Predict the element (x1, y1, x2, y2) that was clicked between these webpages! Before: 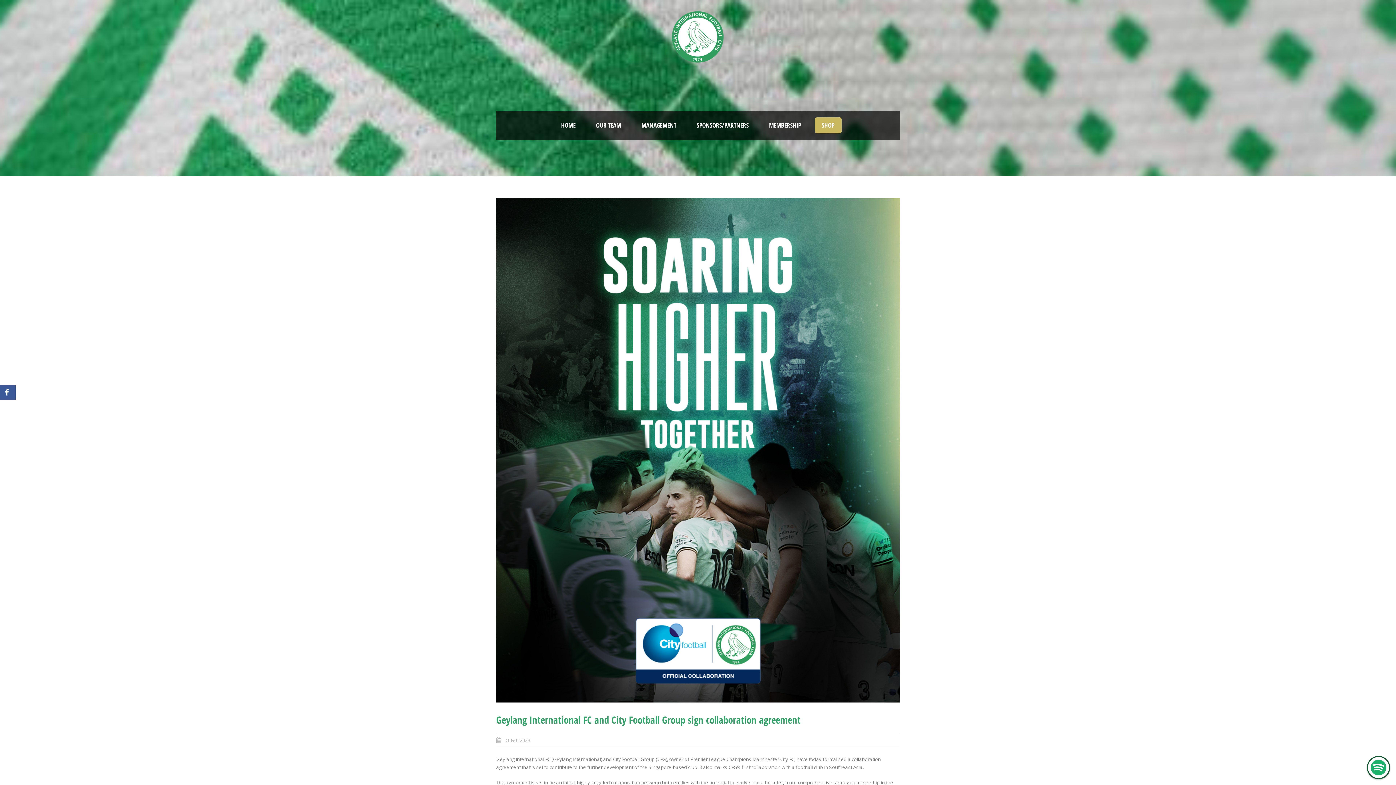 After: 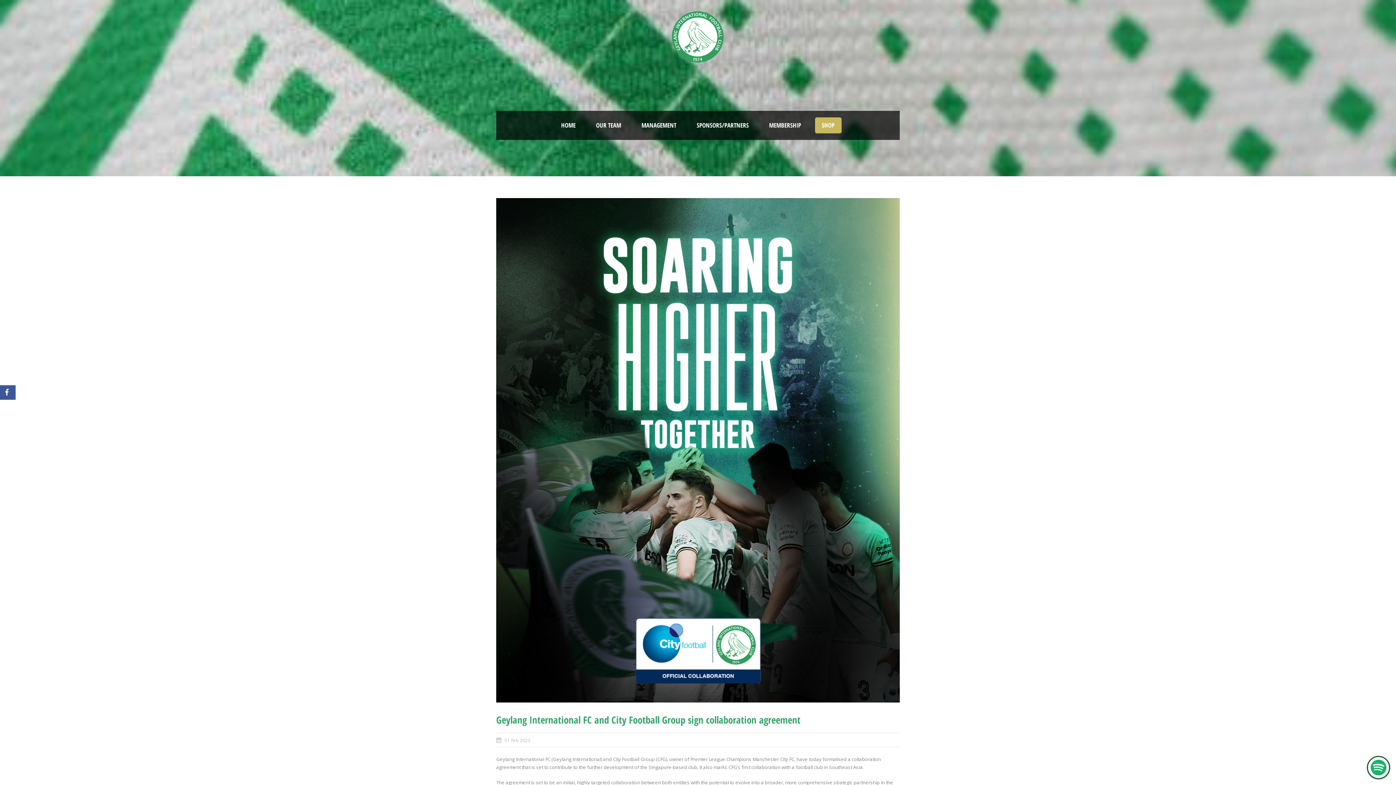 Action: label: Facebook bbox: (0, 385, 15, 400)